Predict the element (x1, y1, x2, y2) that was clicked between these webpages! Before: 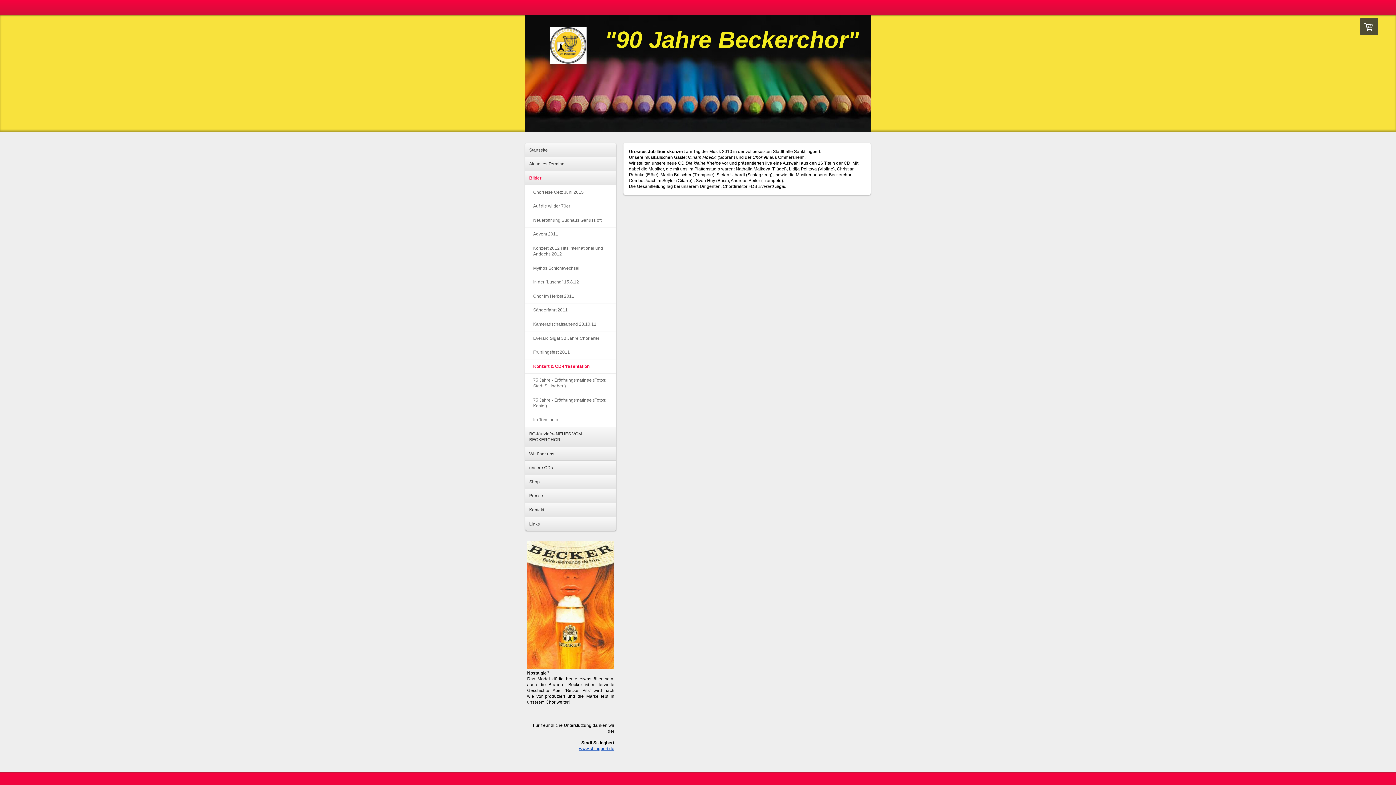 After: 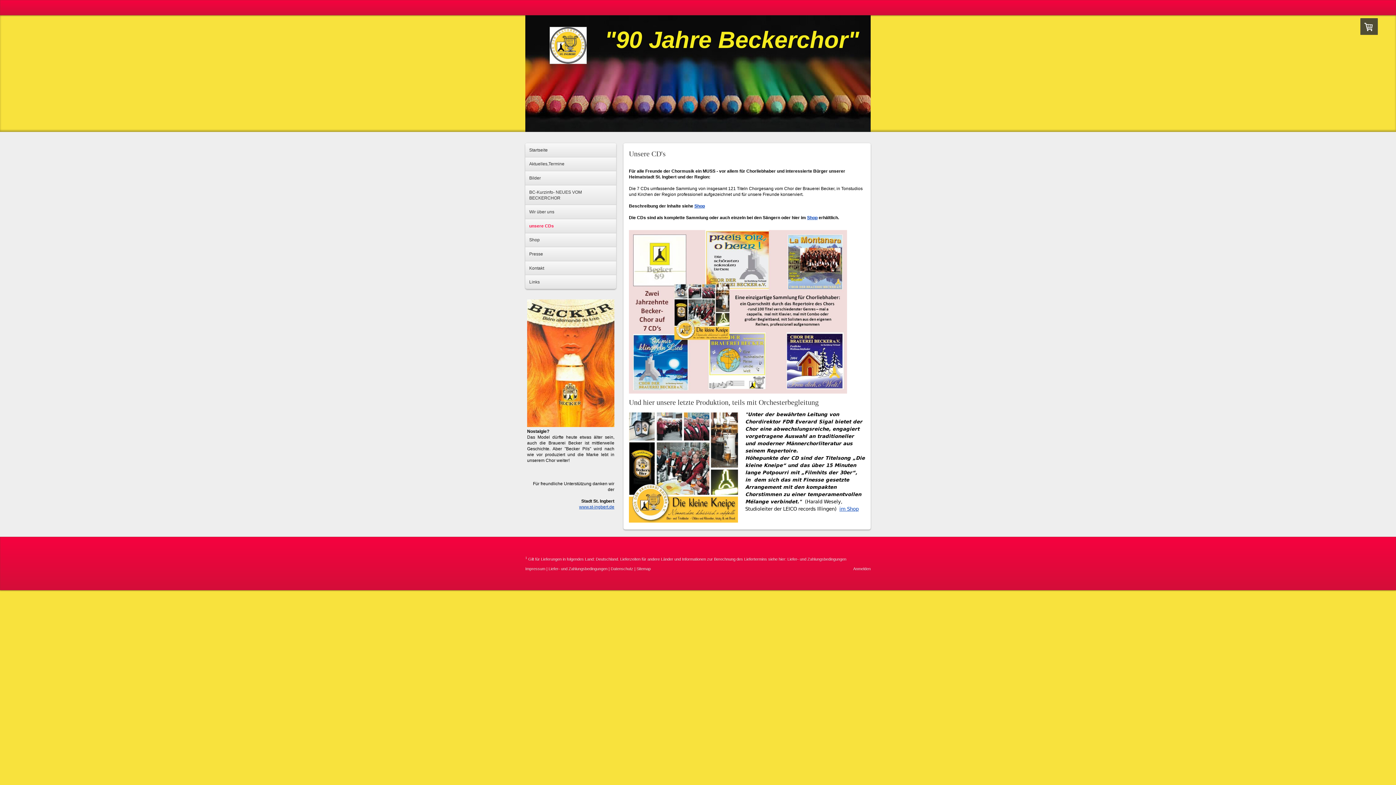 Action: label: unsere CDs bbox: (525, 461, 616, 474)